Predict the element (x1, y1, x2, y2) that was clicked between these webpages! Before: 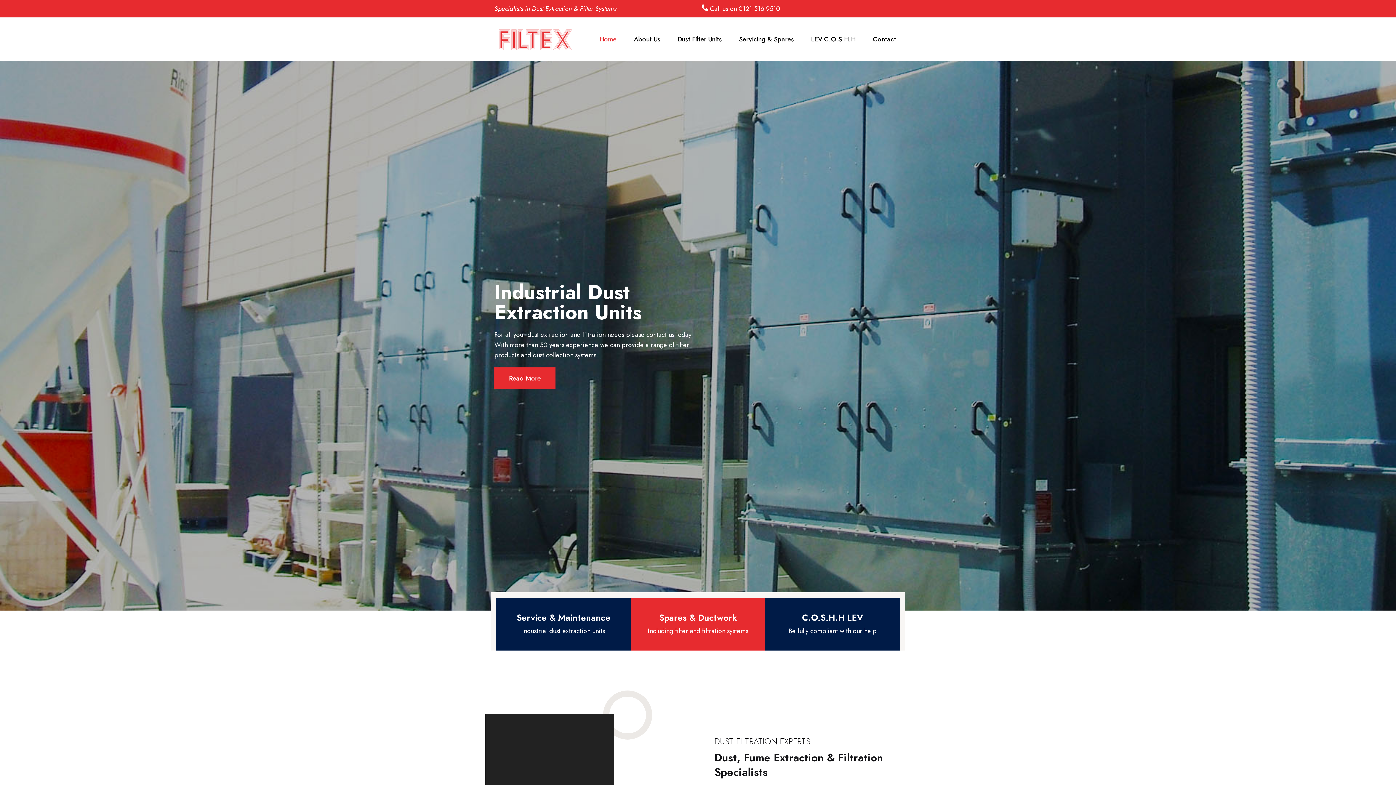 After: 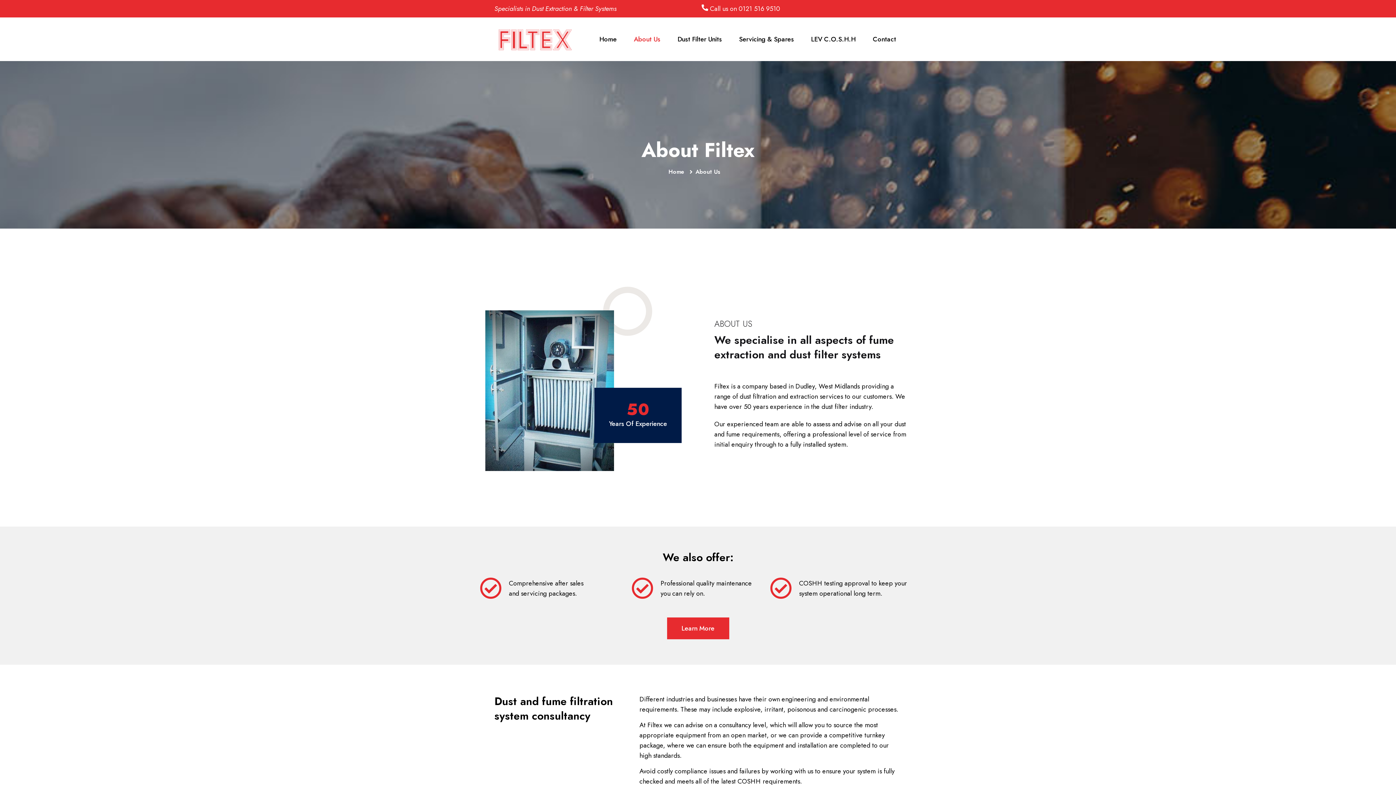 Action: bbox: (494, 367, 555, 389) label: Read More